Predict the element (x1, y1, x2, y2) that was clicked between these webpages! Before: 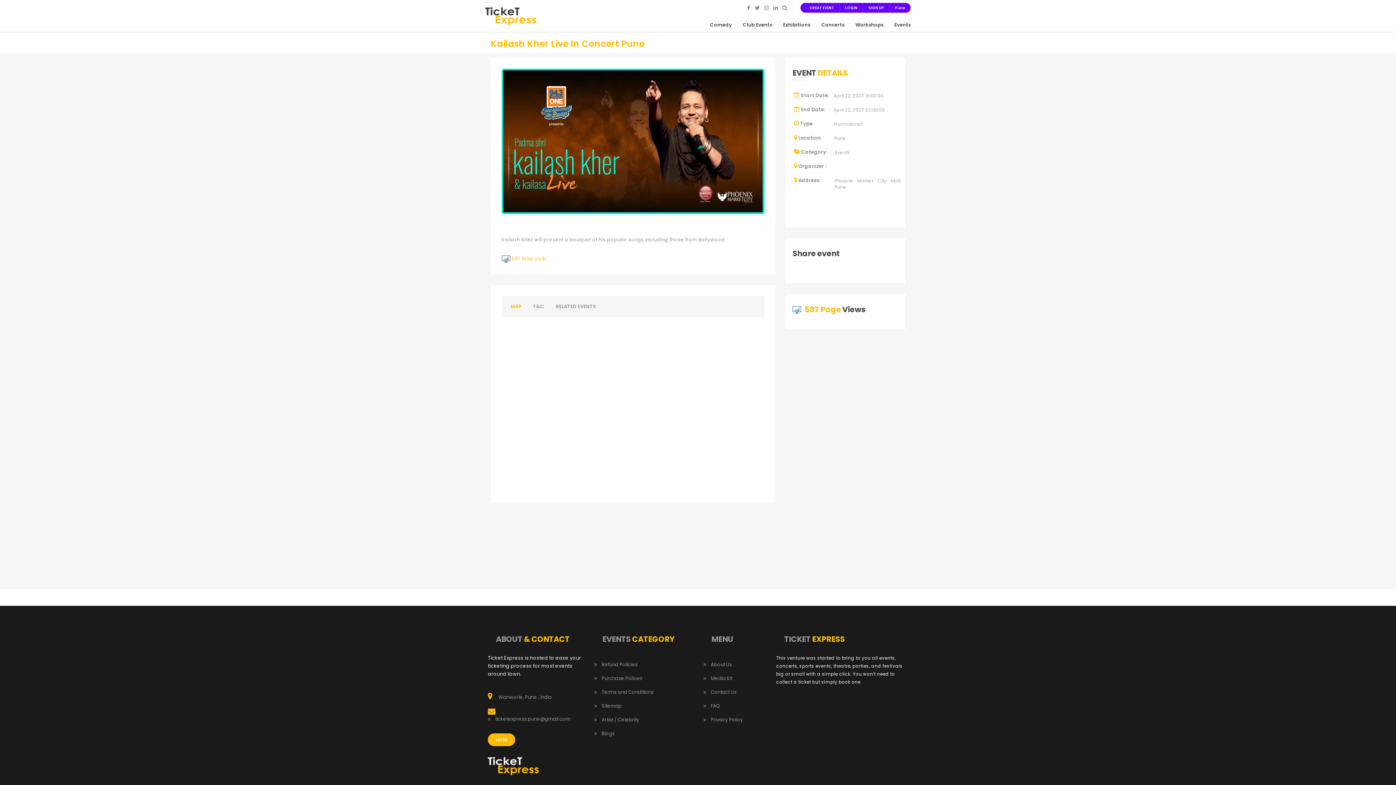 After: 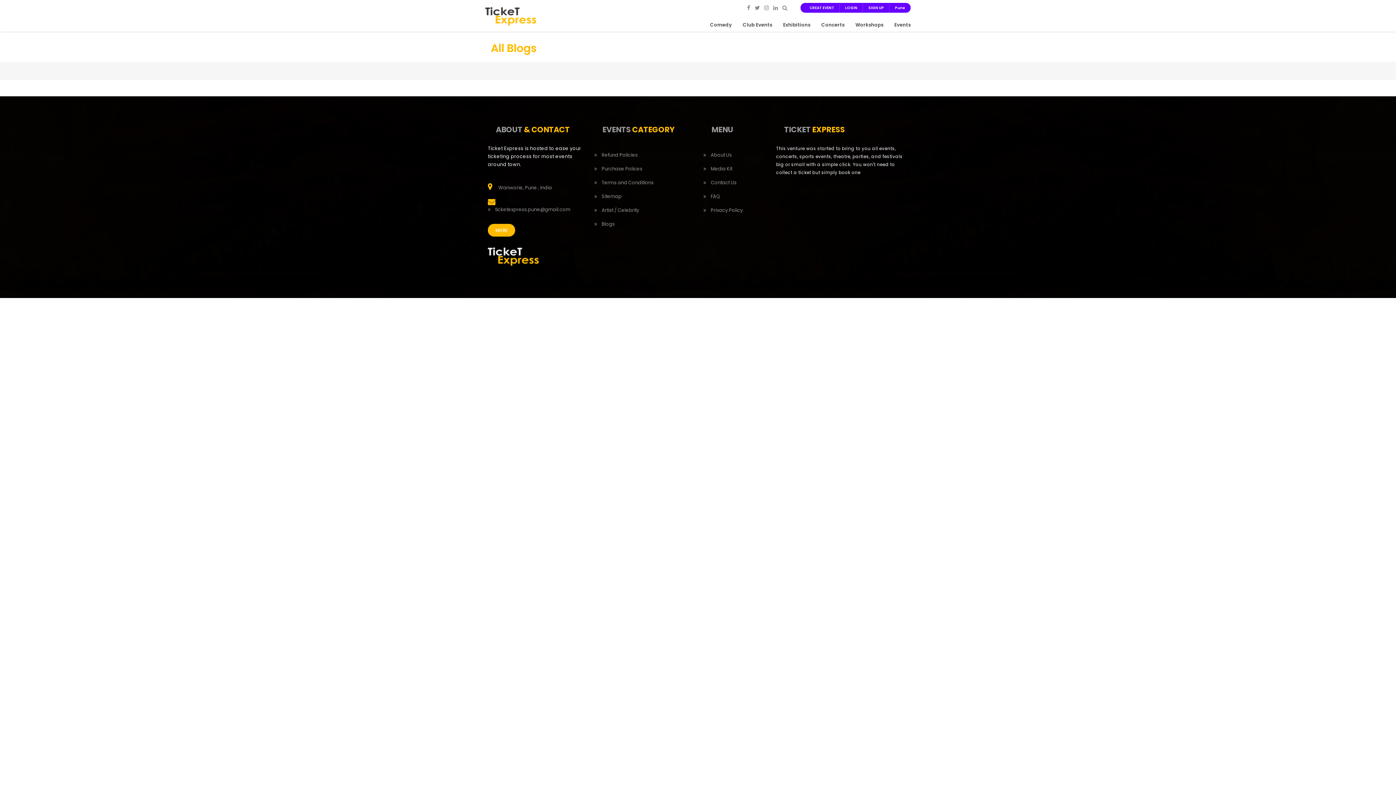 Action: label: Blogs bbox: (594, 730, 614, 737)